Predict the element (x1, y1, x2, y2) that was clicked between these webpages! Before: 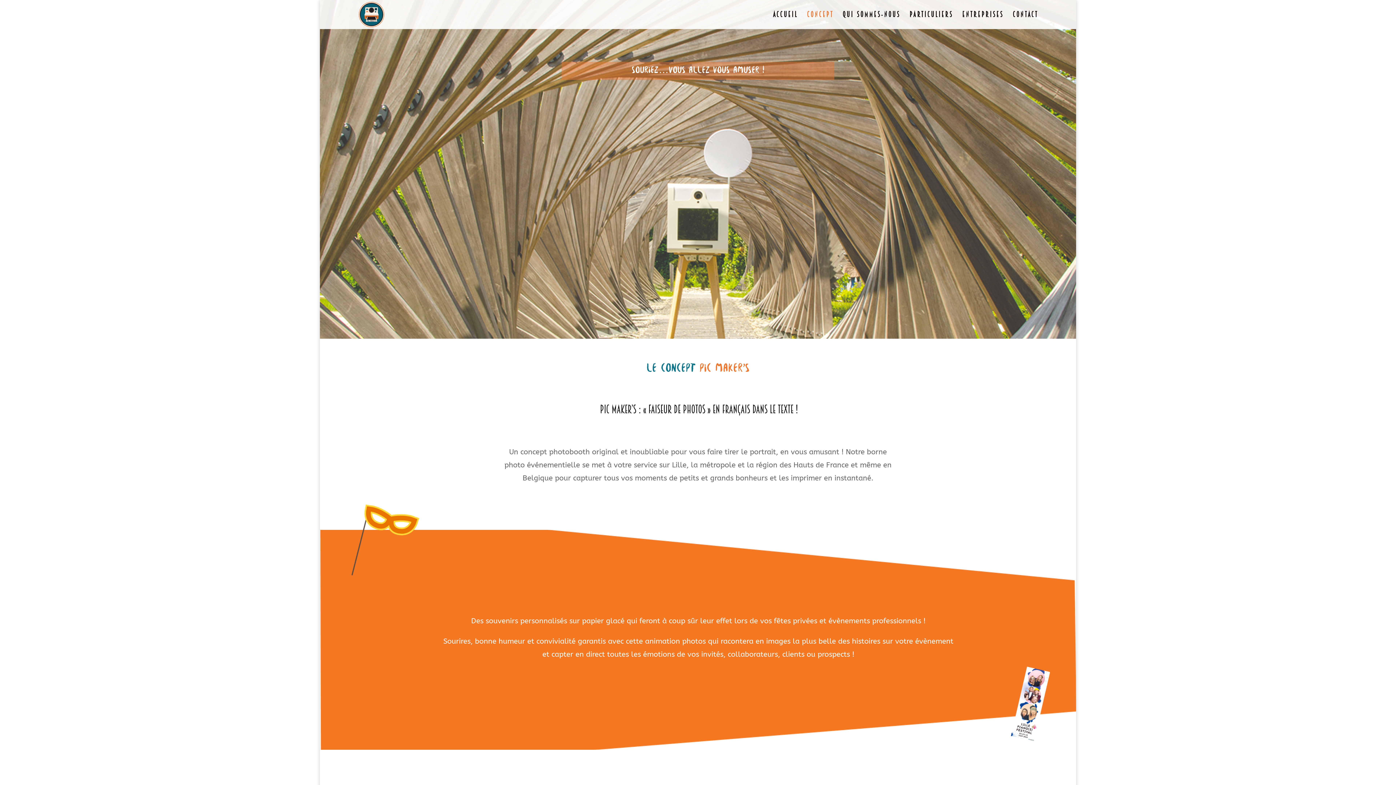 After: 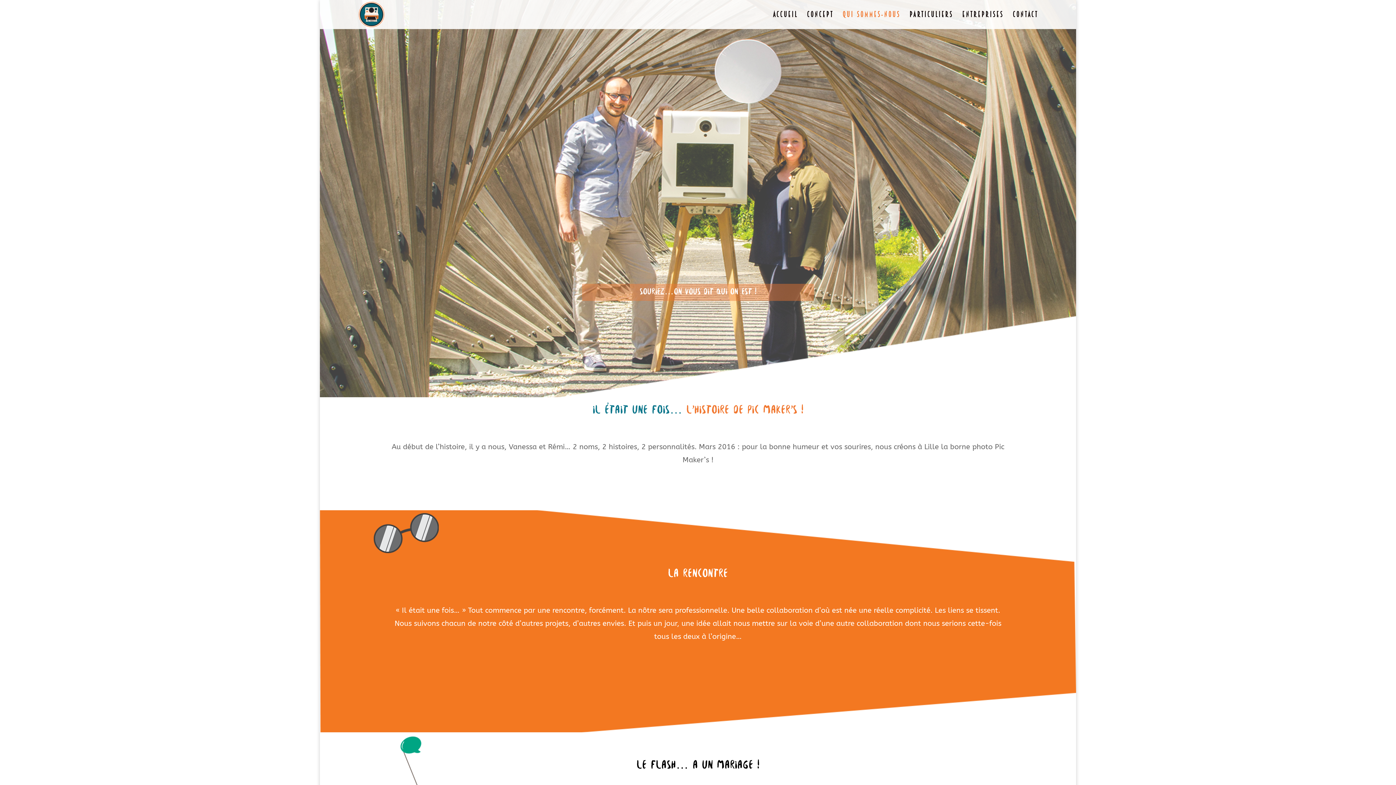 Action: label: QUI SOMMES-NOUS bbox: (842, 12, 900, 29)